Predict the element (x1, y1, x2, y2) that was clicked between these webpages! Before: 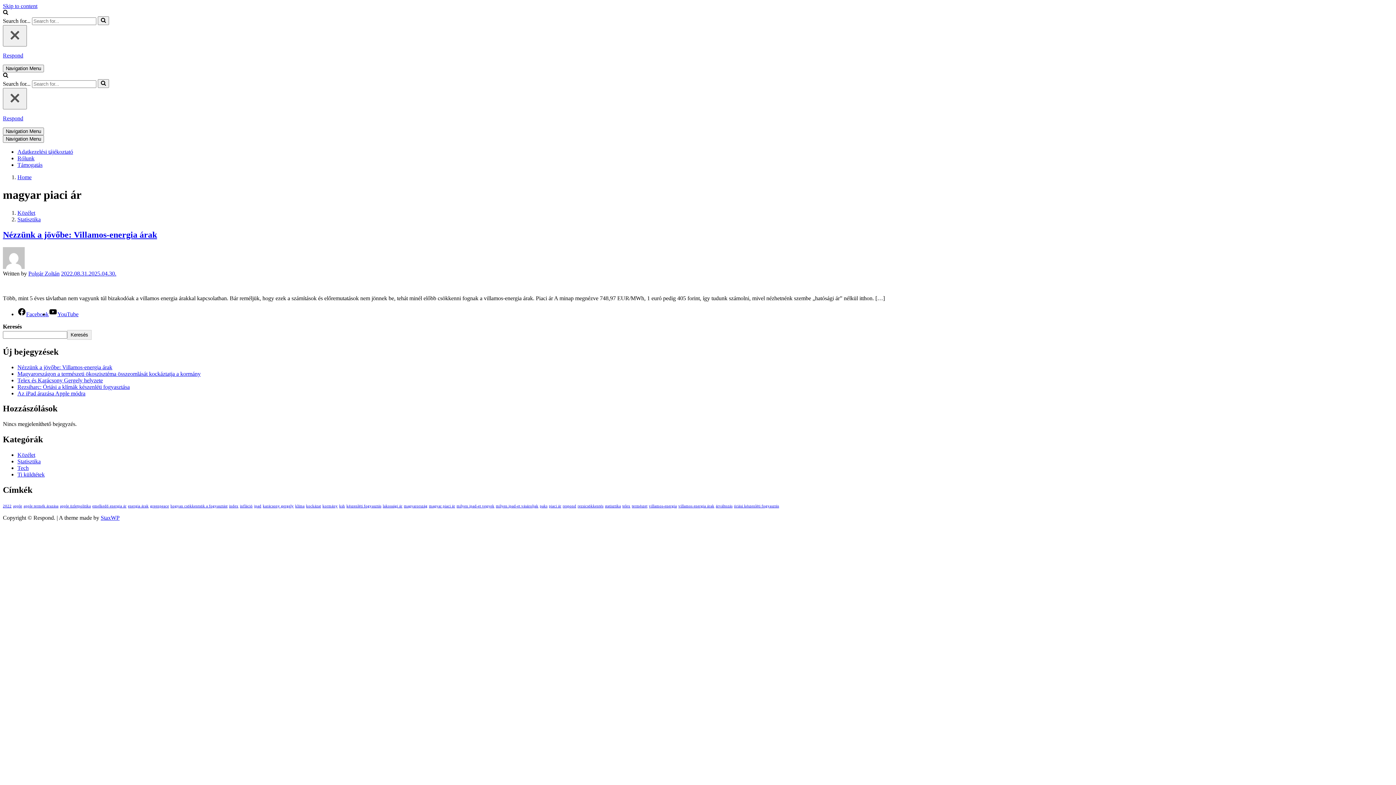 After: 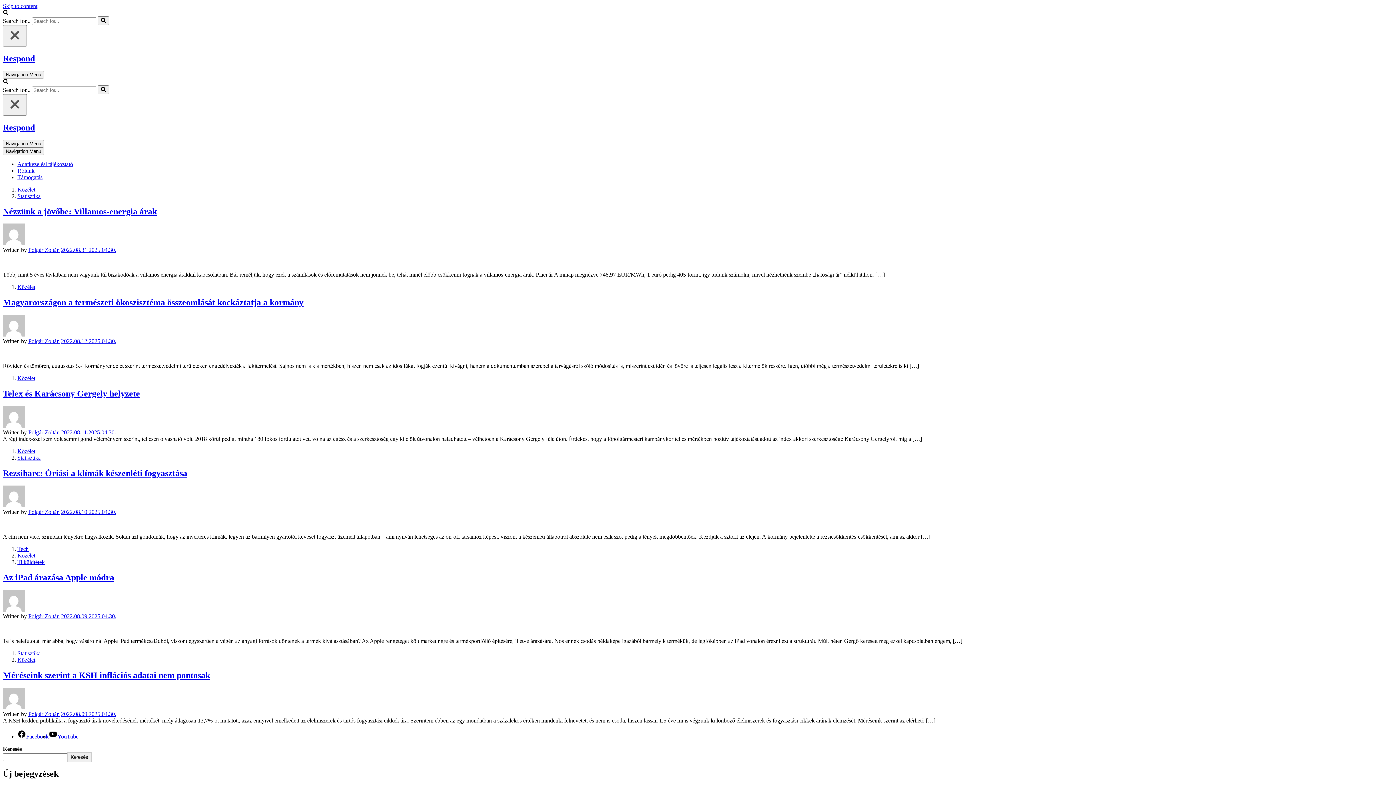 Action: bbox: (2, 115, 1393, 121) label: Respond